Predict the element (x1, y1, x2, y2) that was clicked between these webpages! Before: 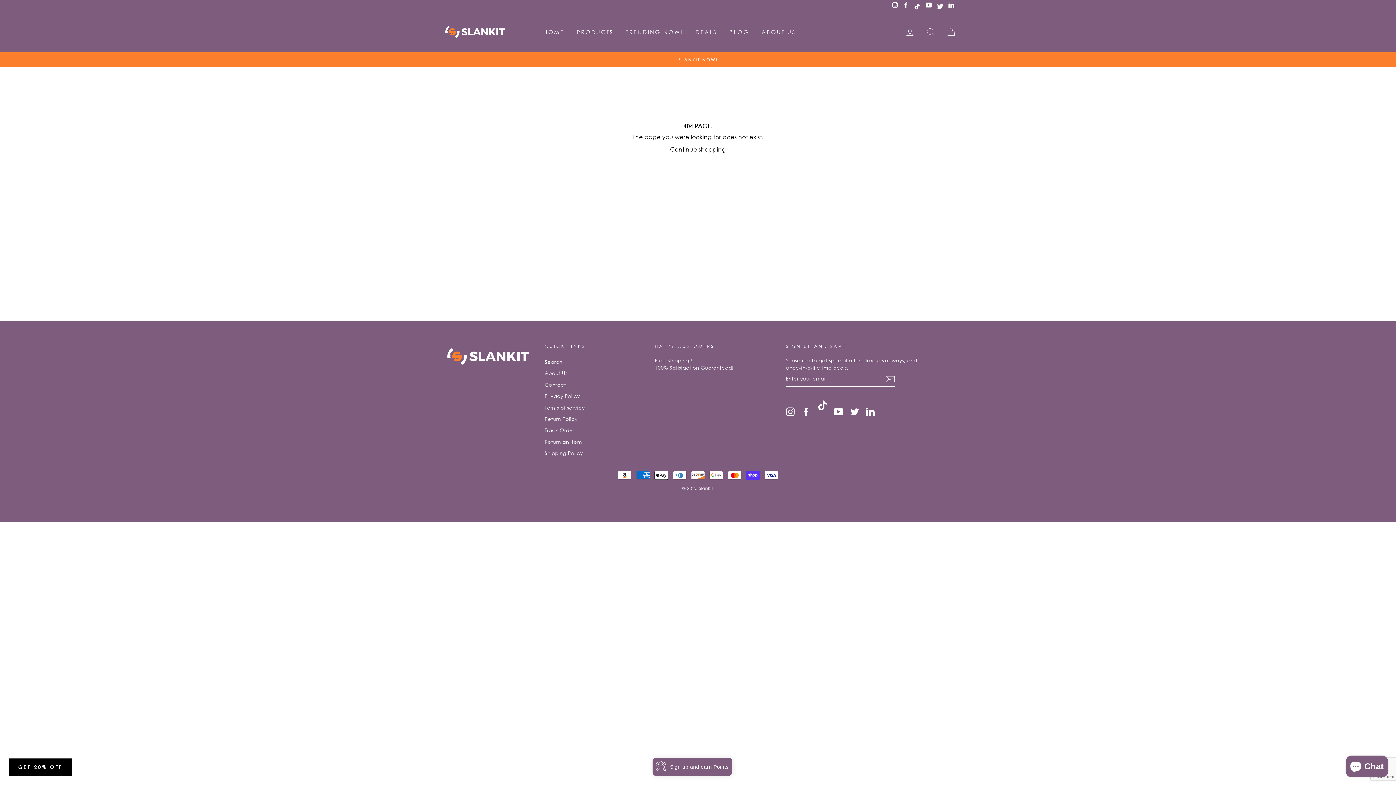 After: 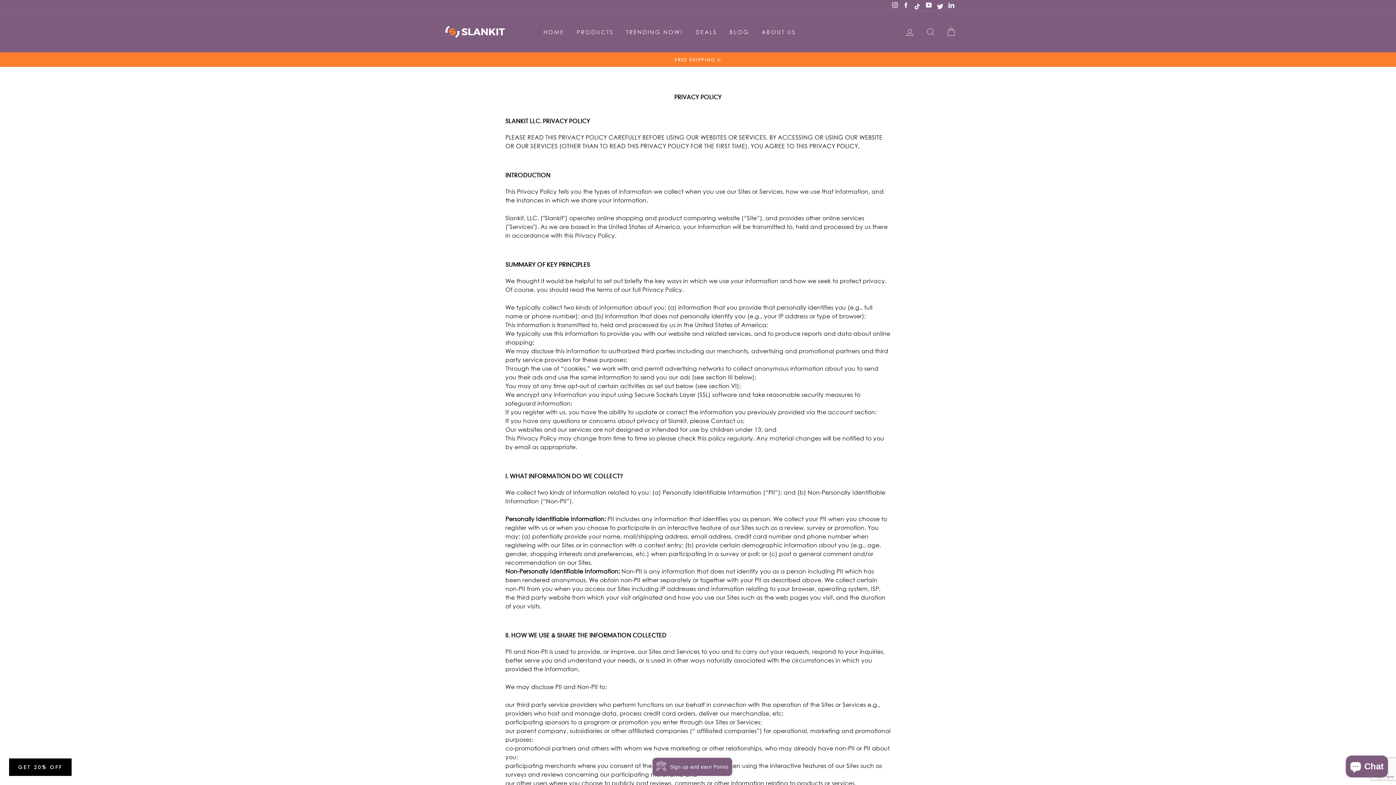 Action: bbox: (544, 391, 580, 401) label: Privacy Policy